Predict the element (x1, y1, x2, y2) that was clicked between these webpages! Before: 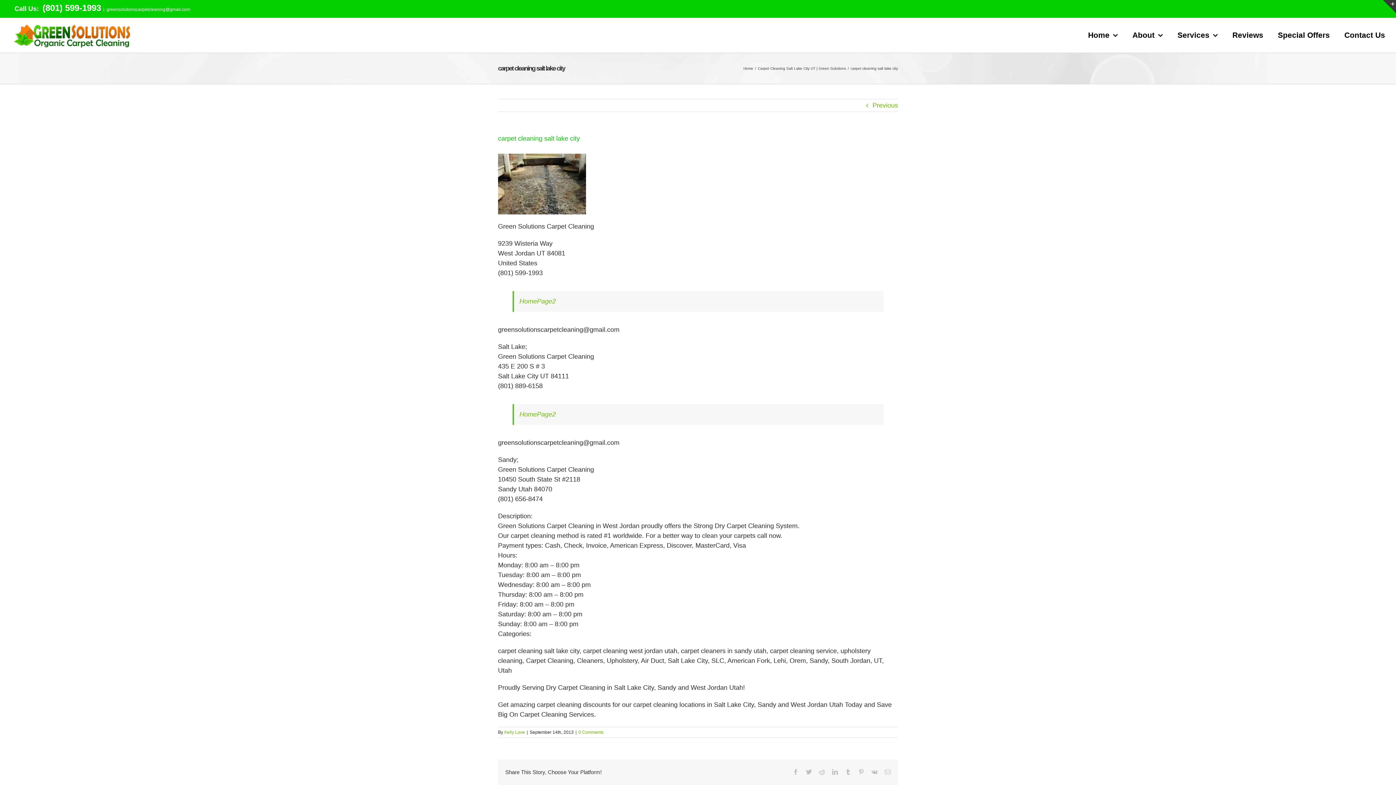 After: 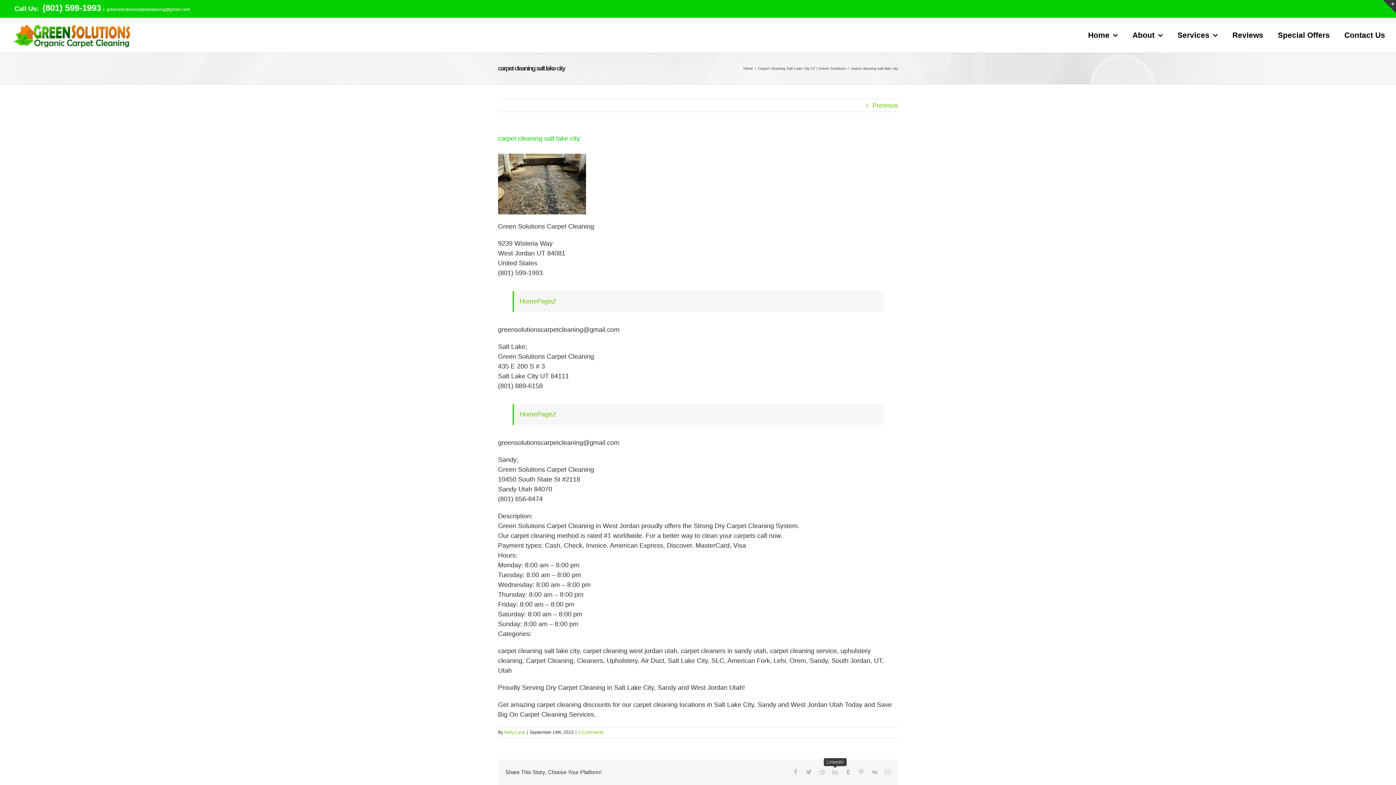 Action: bbox: (832, 769, 838, 775) label: LinkedIn